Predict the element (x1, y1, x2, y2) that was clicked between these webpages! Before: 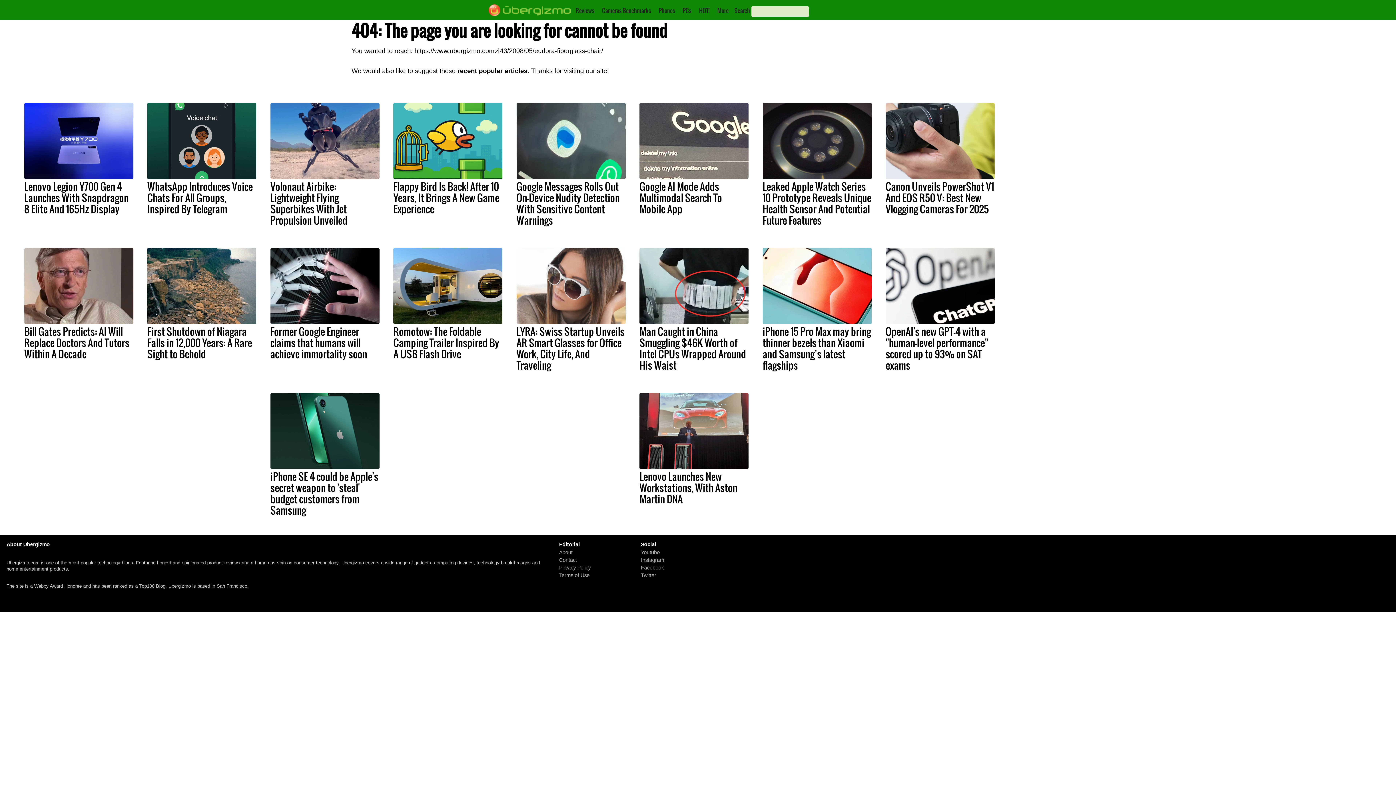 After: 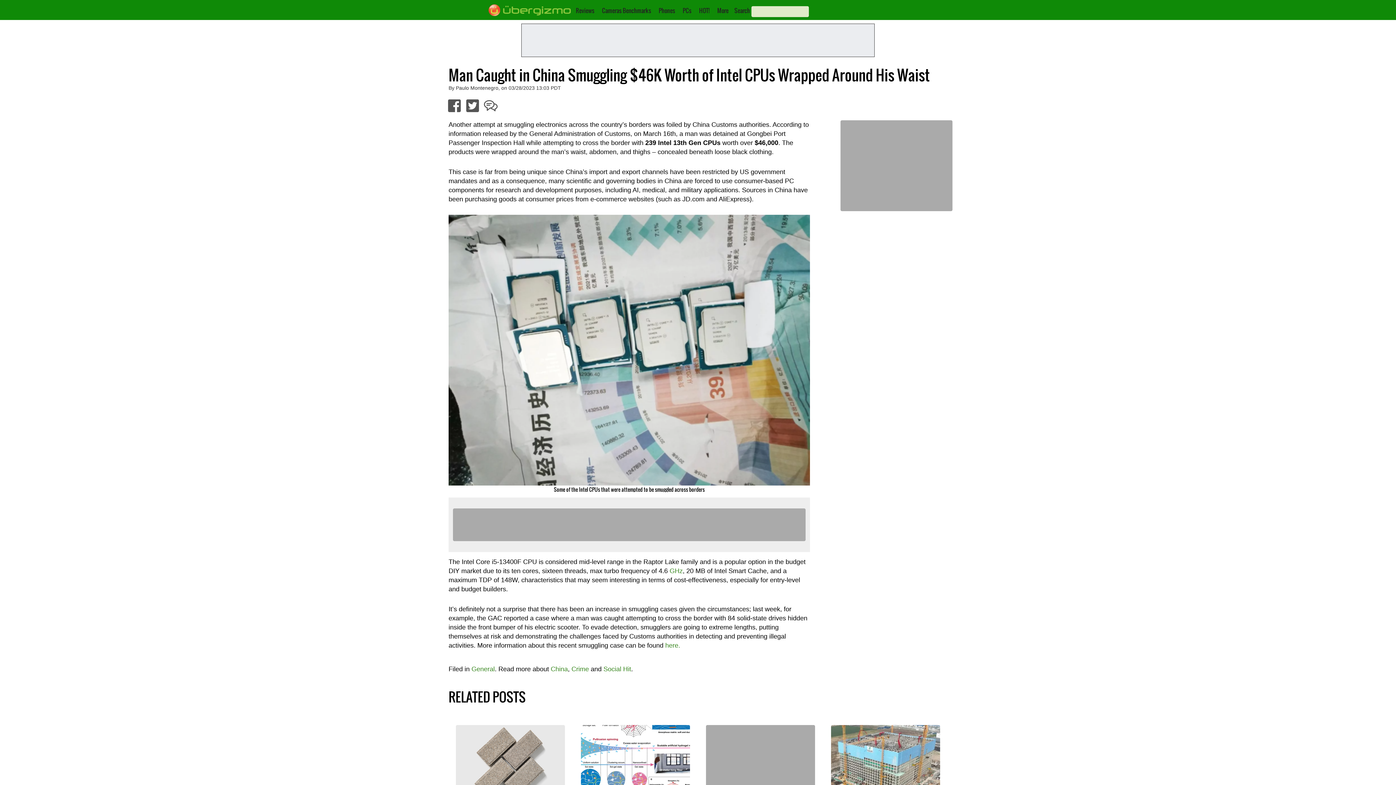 Action: bbox: (639, 324, 746, 372) label: Man Caught in China Smuggling $46K Worth of Intel CPUs Wrapped Around His Waist